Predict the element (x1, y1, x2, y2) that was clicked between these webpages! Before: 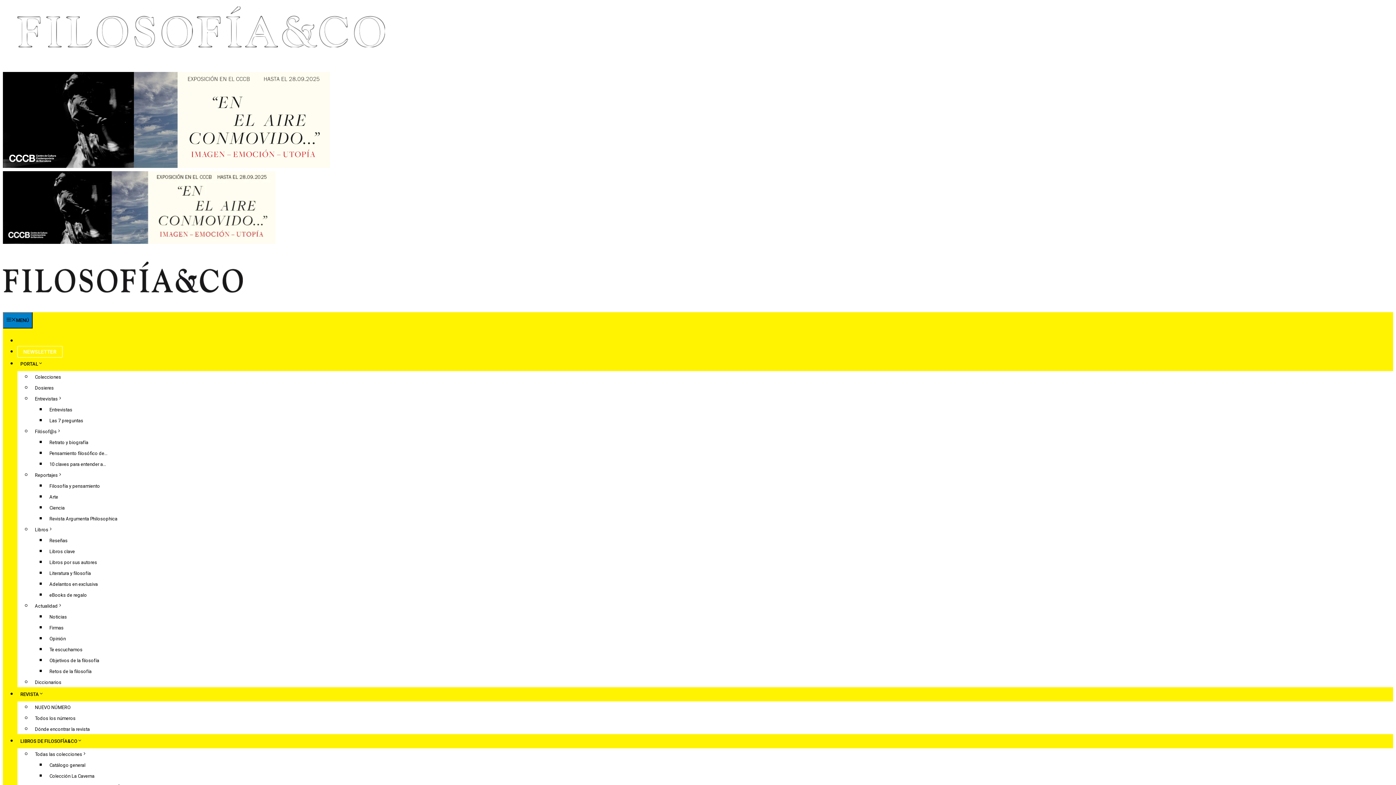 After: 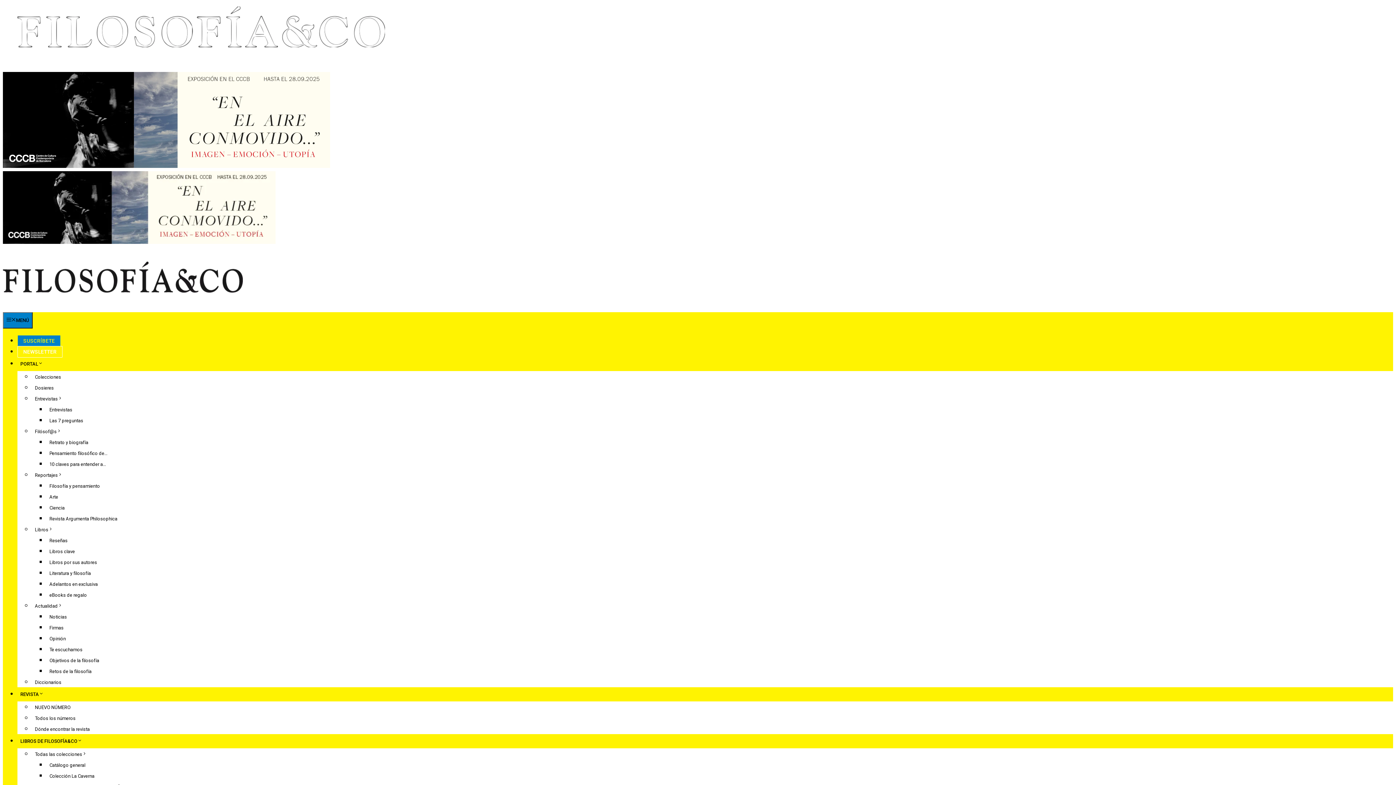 Action: bbox: (17, 335, 60, 346) label: SUSCRÍBETE